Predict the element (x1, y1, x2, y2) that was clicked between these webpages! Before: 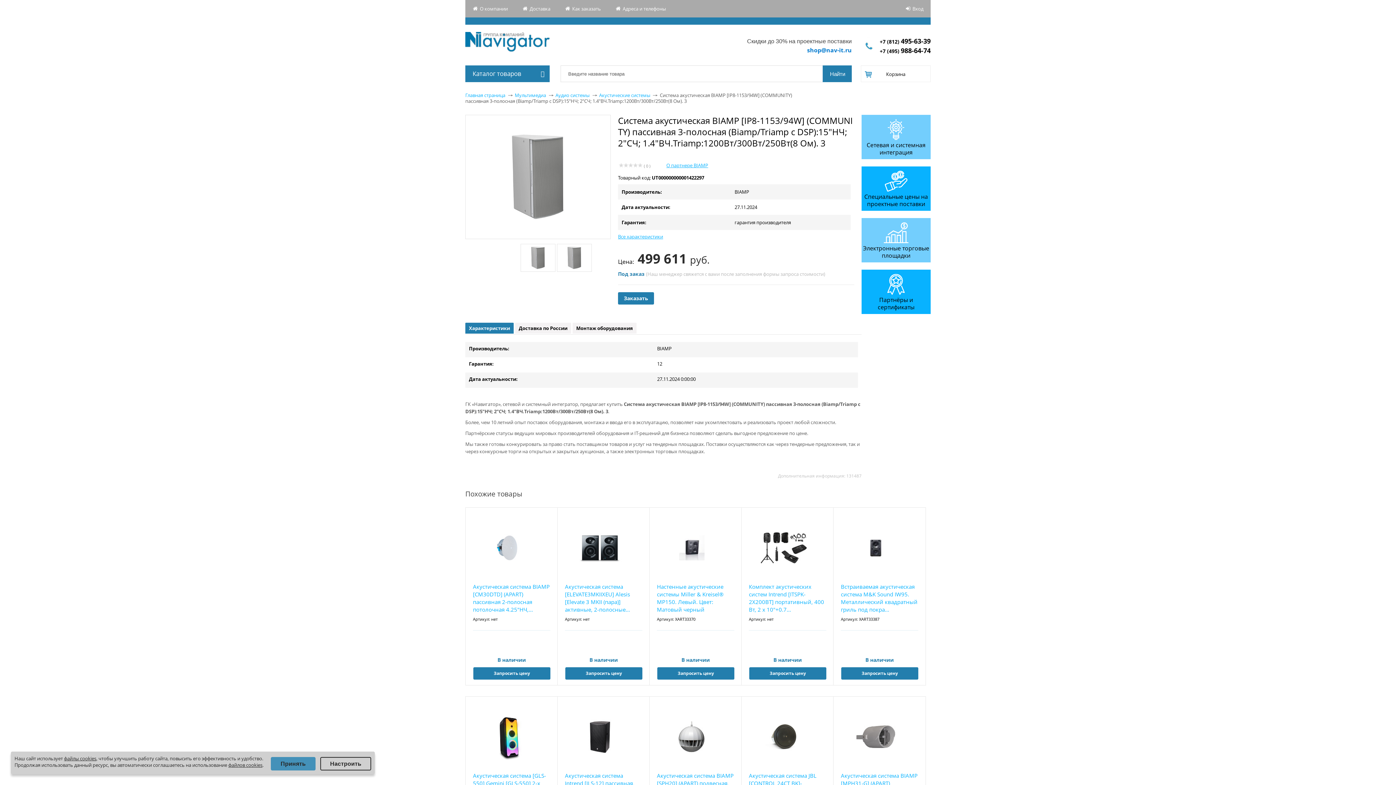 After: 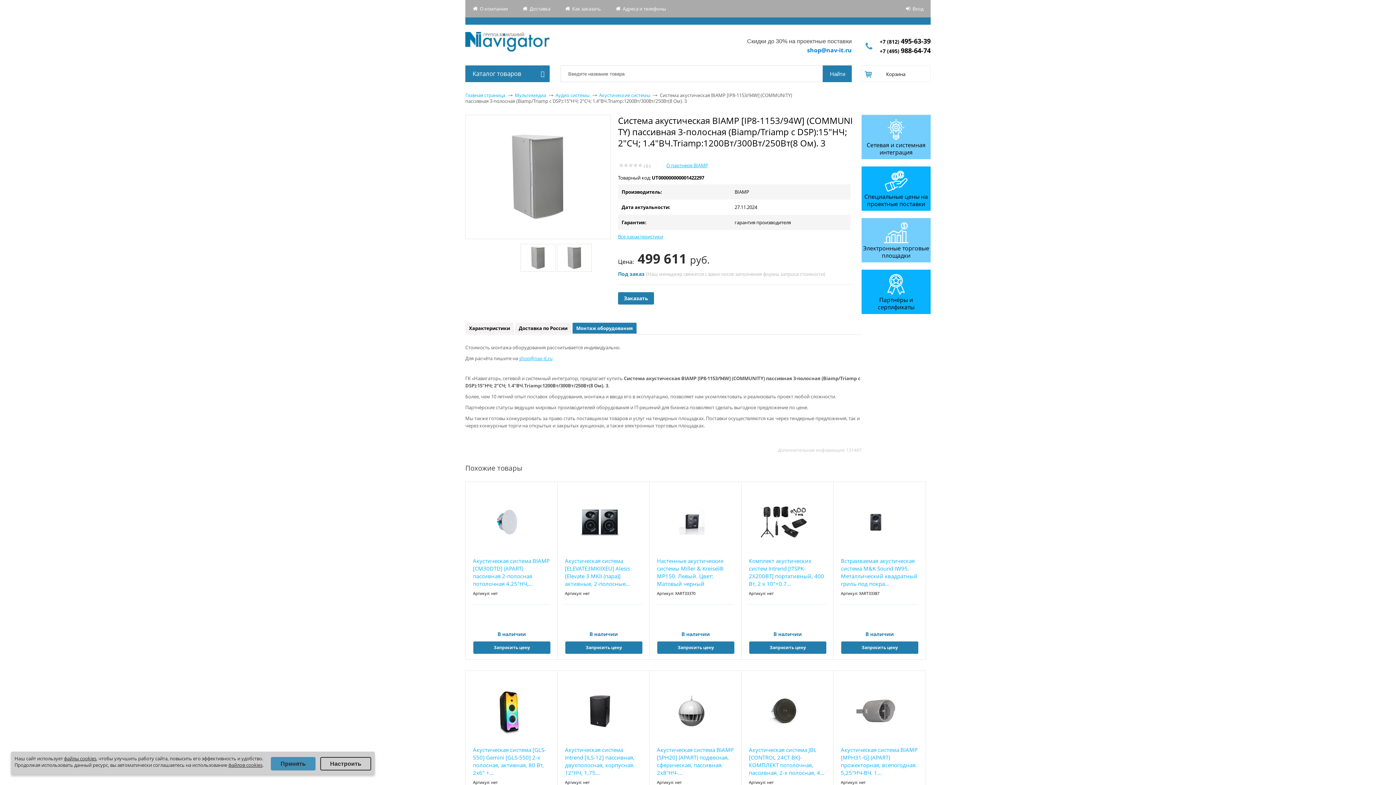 Action: bbox: (572, 322, 636, 333) label: Монтаж оборудования